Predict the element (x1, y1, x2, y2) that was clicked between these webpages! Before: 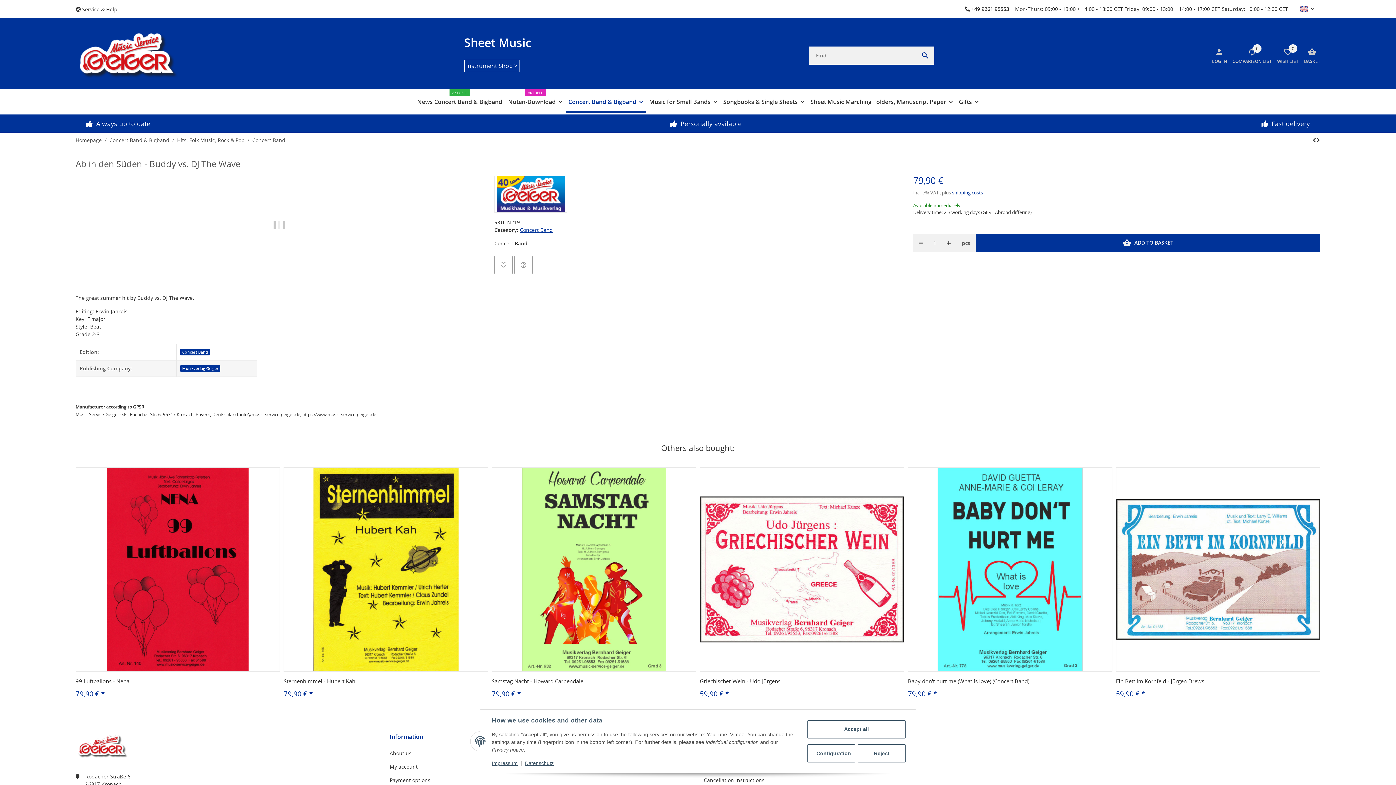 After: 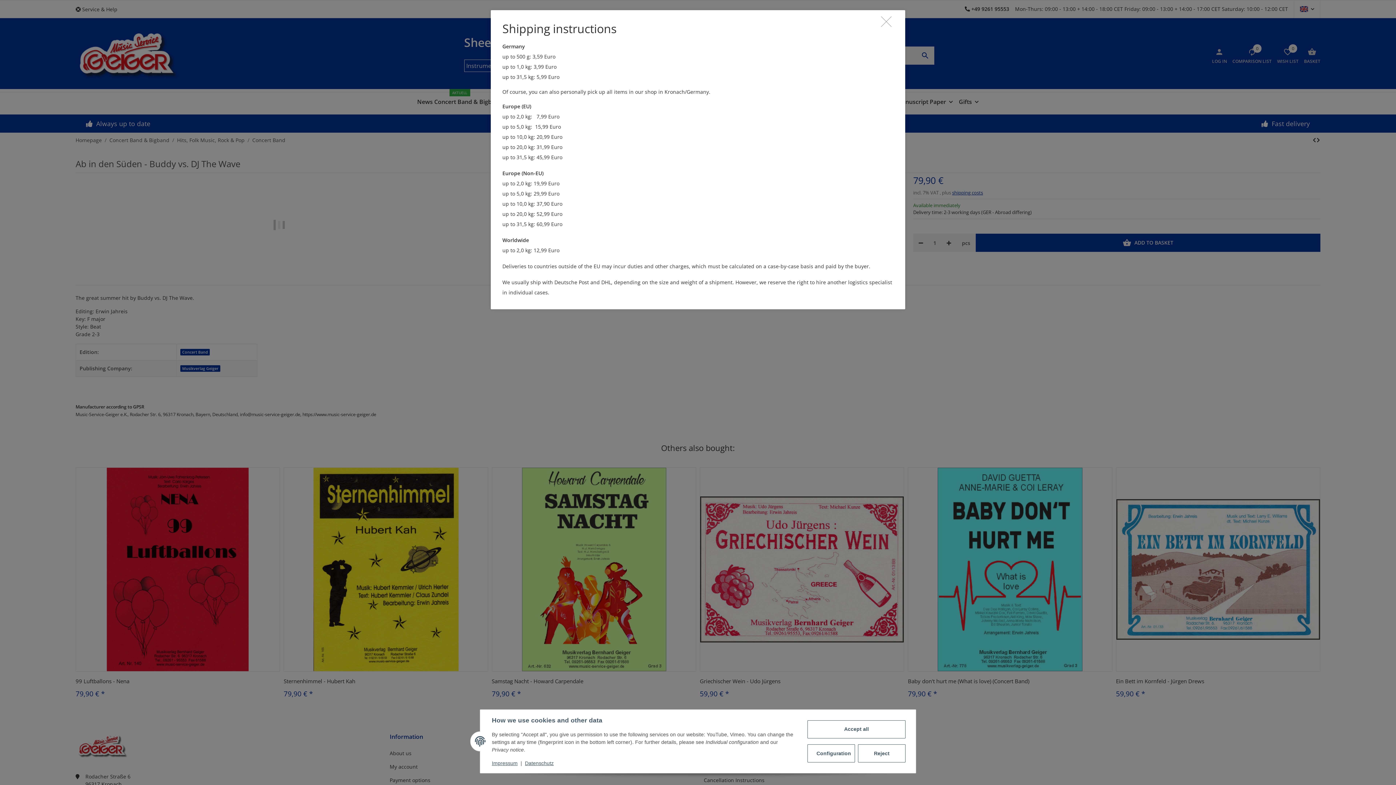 Action: label: shipping costs bbox: (952, 189, 983, 196)